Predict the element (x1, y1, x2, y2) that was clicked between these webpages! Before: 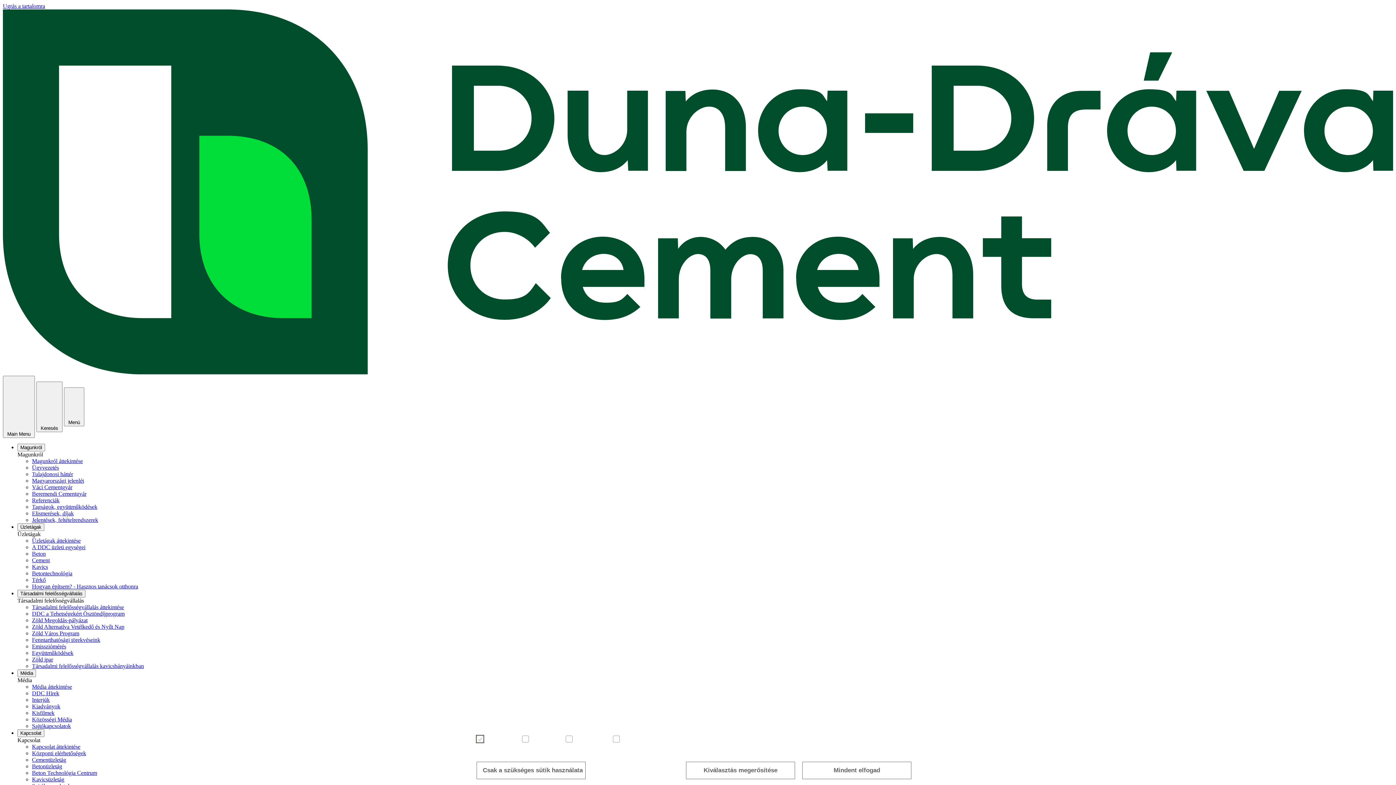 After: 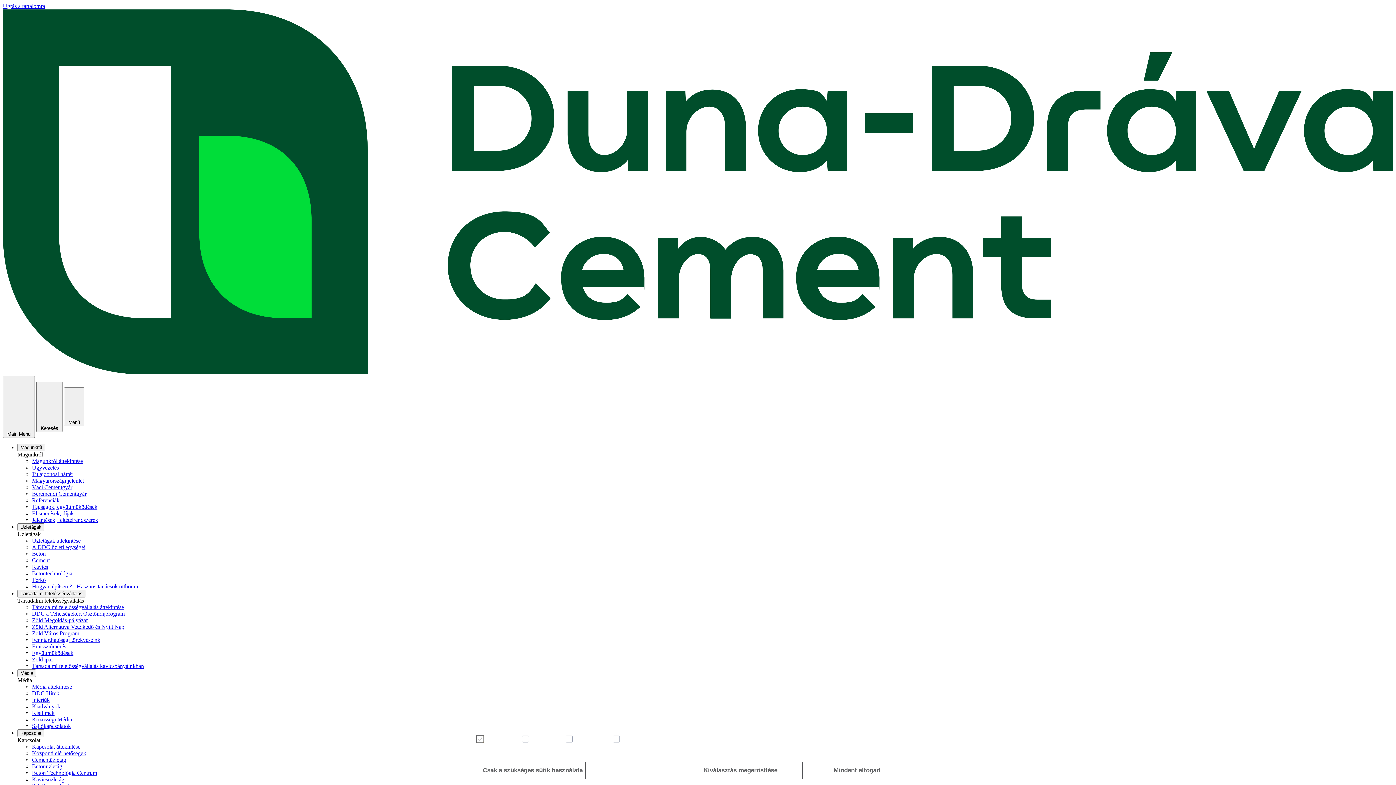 Action: label: Tulajdonosi háttér bbox: (32, 471, 73, 477)